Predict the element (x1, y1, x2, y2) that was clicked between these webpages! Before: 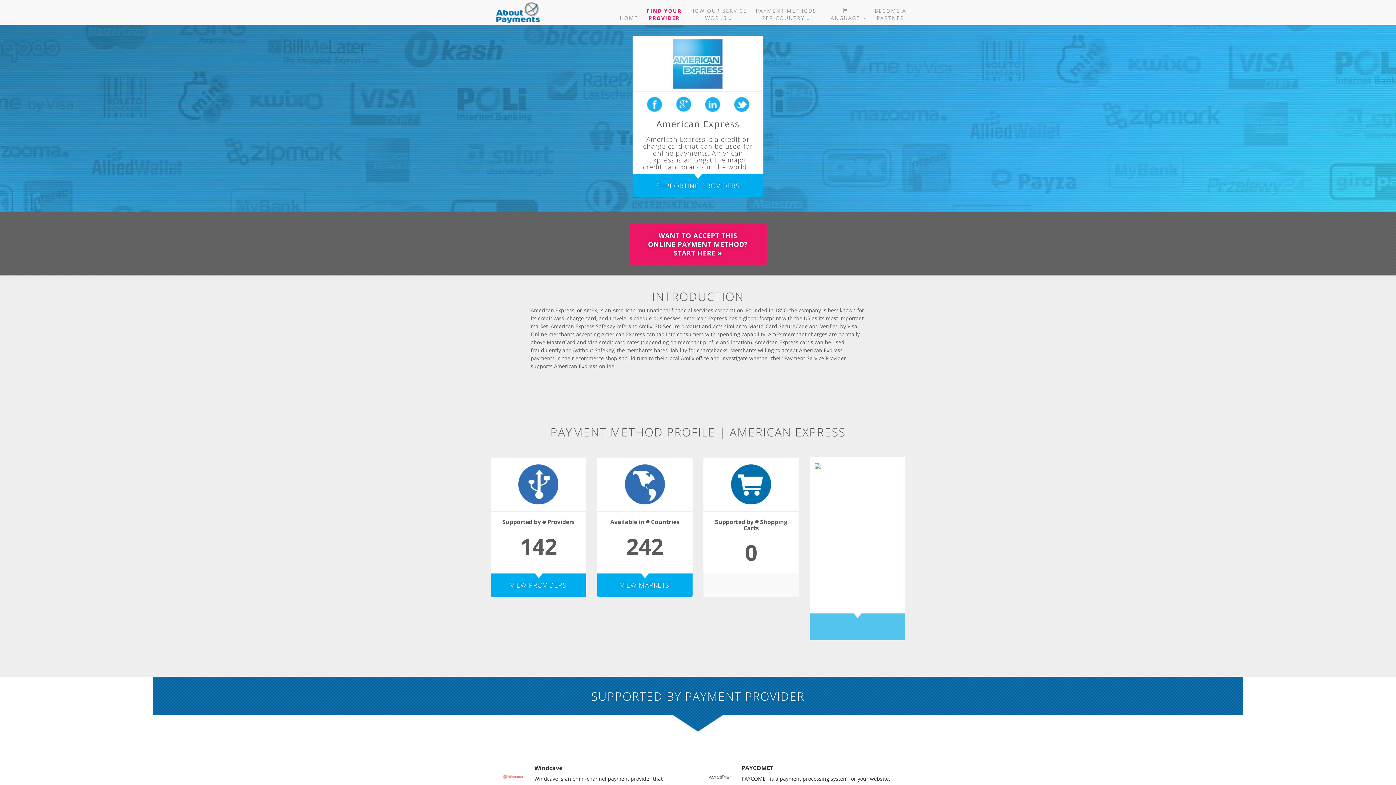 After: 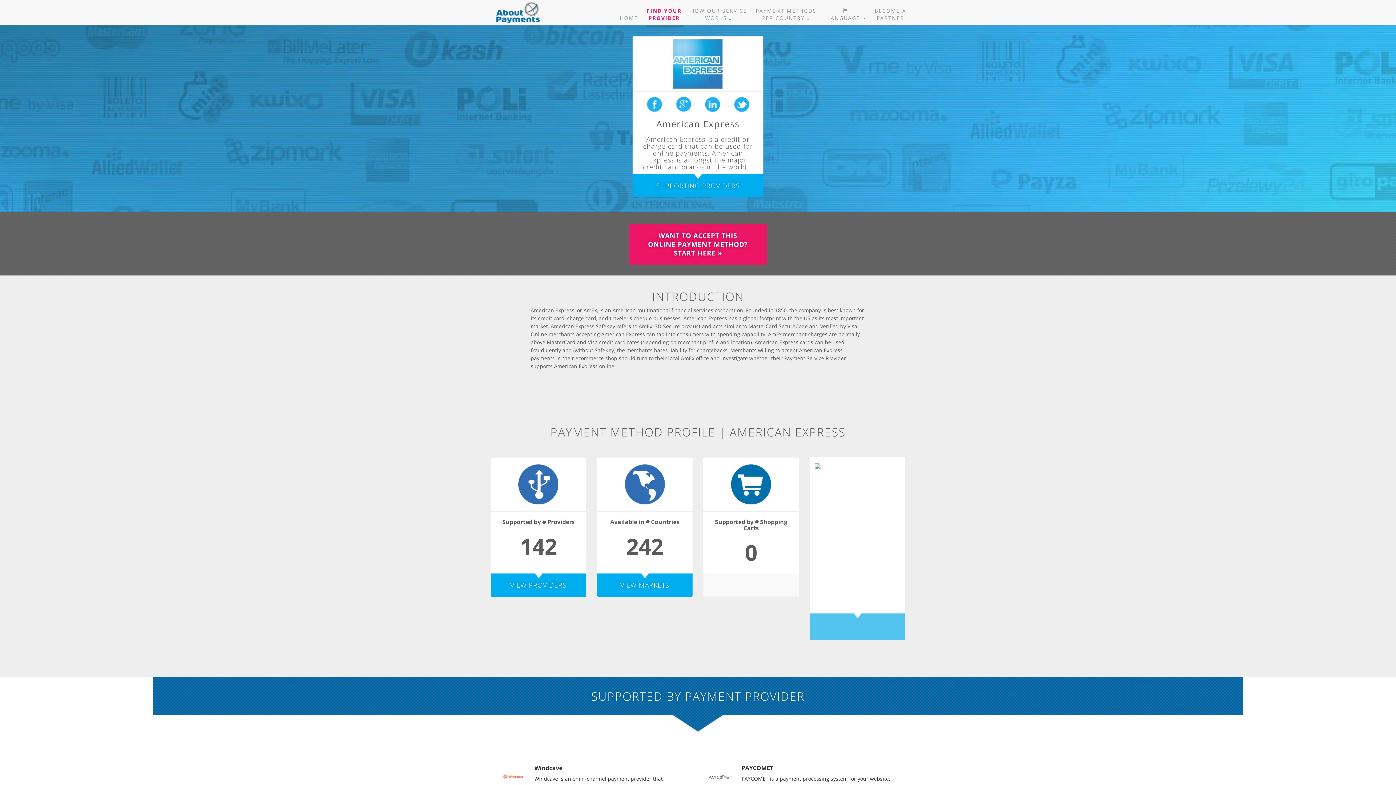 Action: bbox: (705, 93, 720, 114)